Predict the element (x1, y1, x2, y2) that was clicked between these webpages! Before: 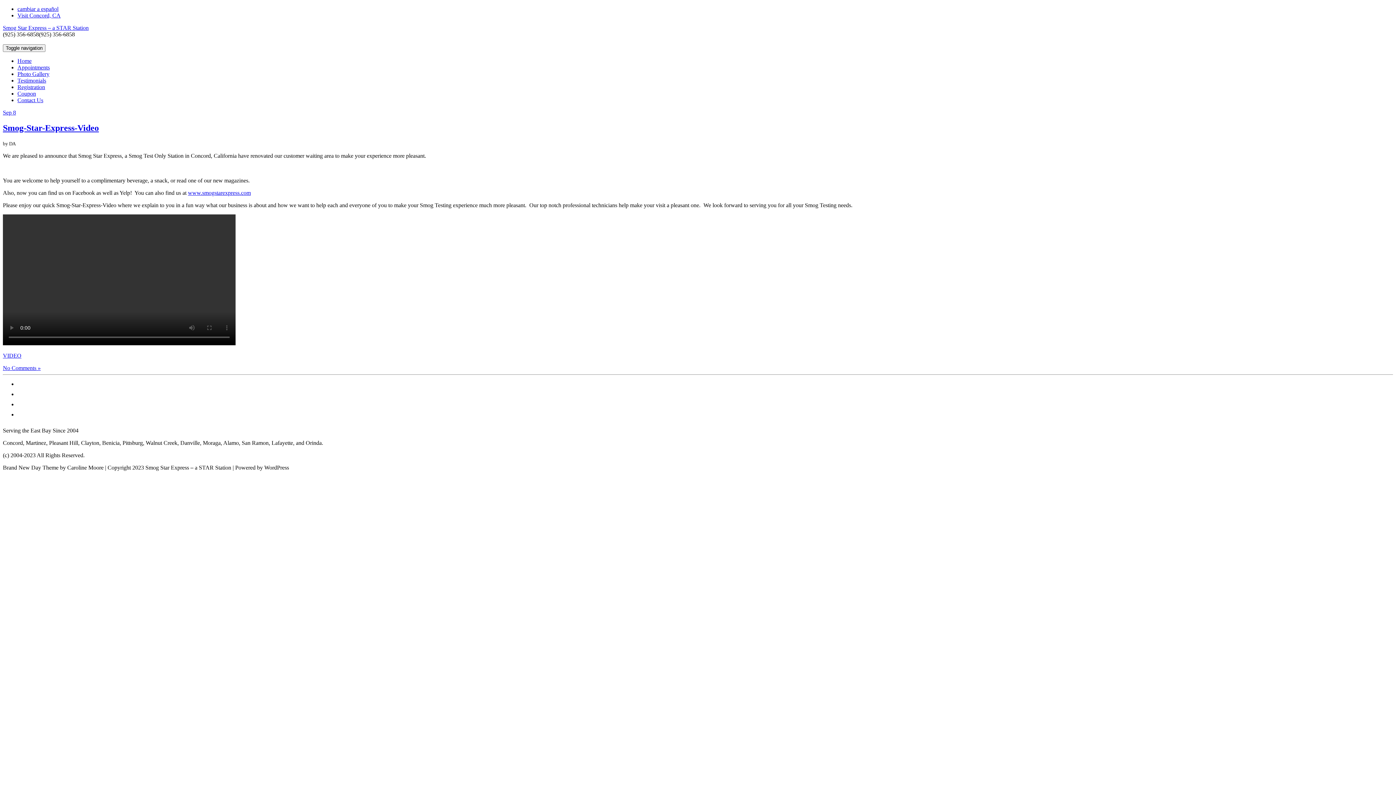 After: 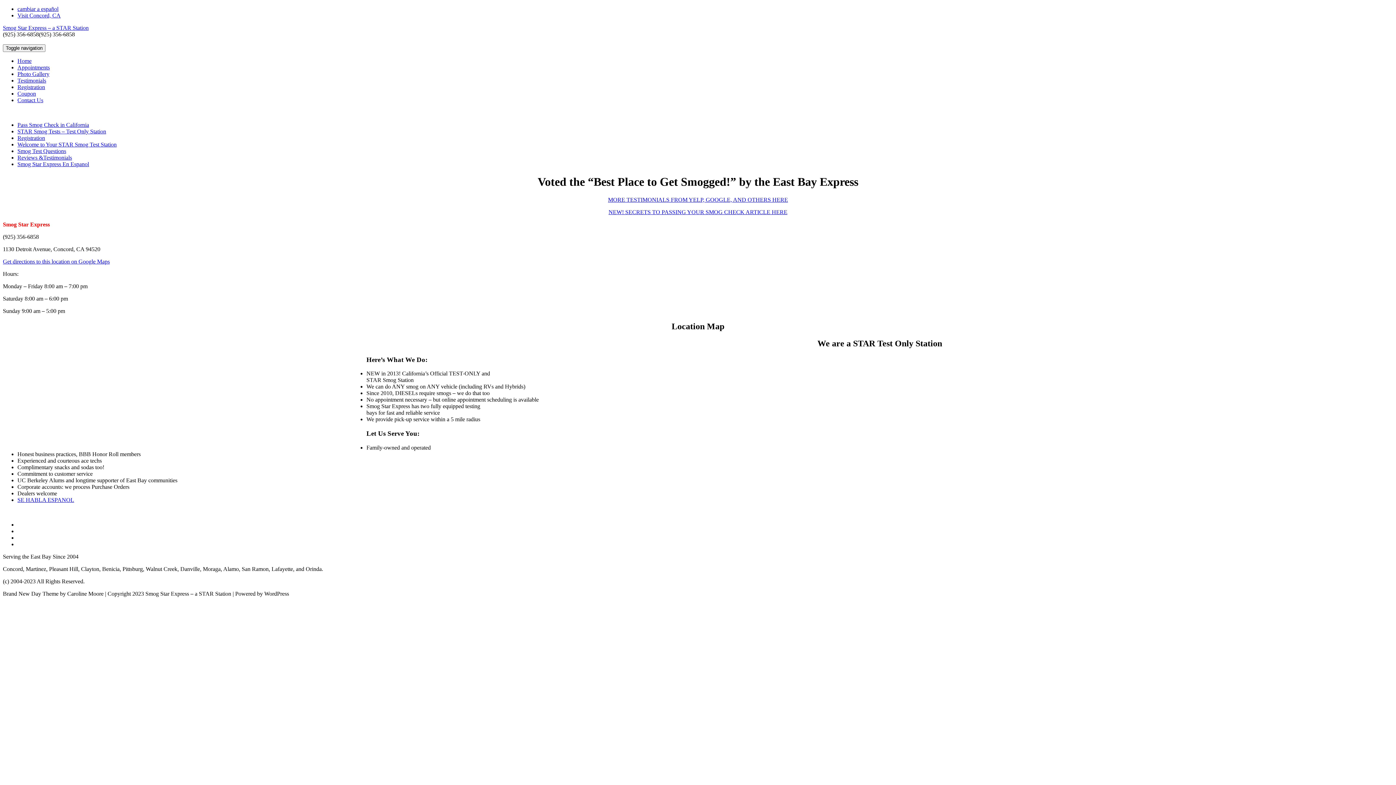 Action: bbox: (17, 57, 31, 64) label: Home